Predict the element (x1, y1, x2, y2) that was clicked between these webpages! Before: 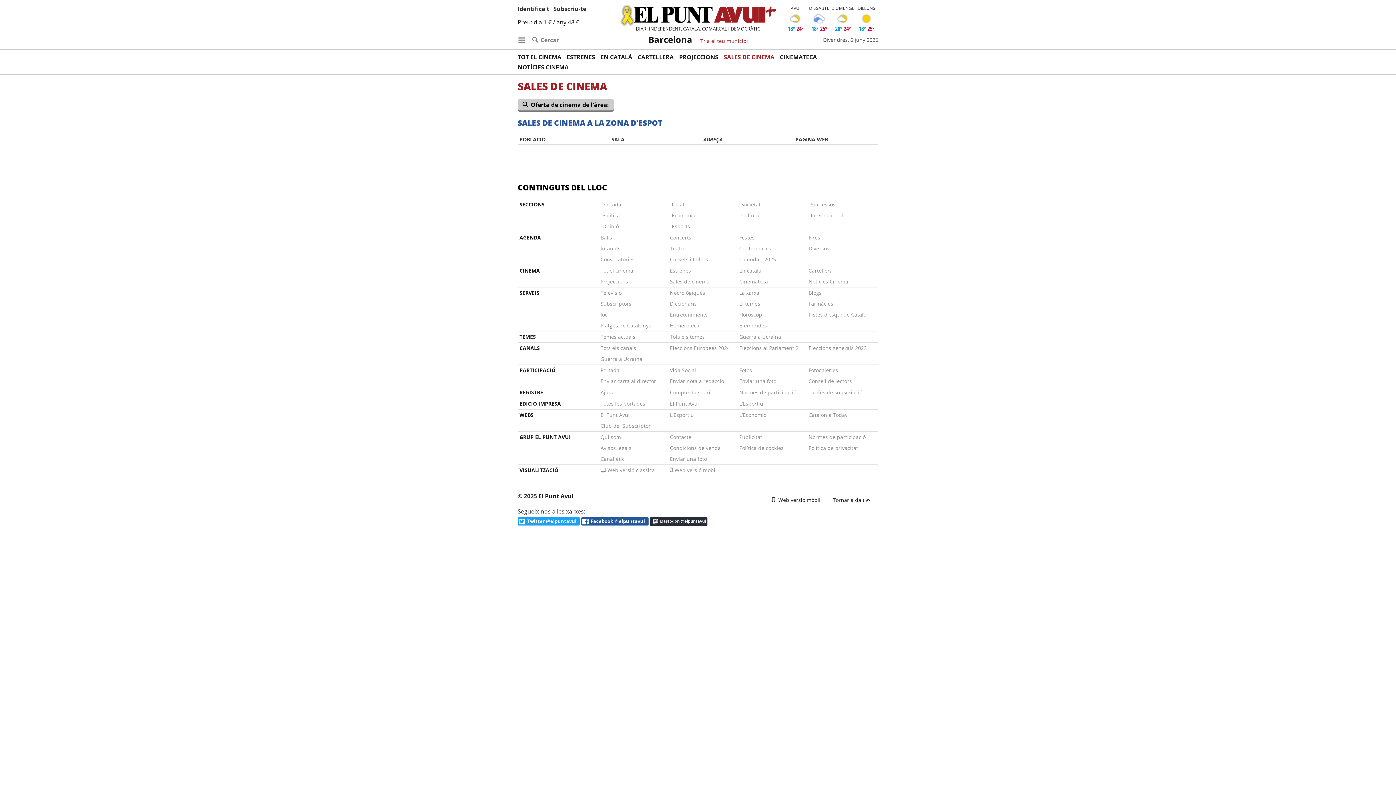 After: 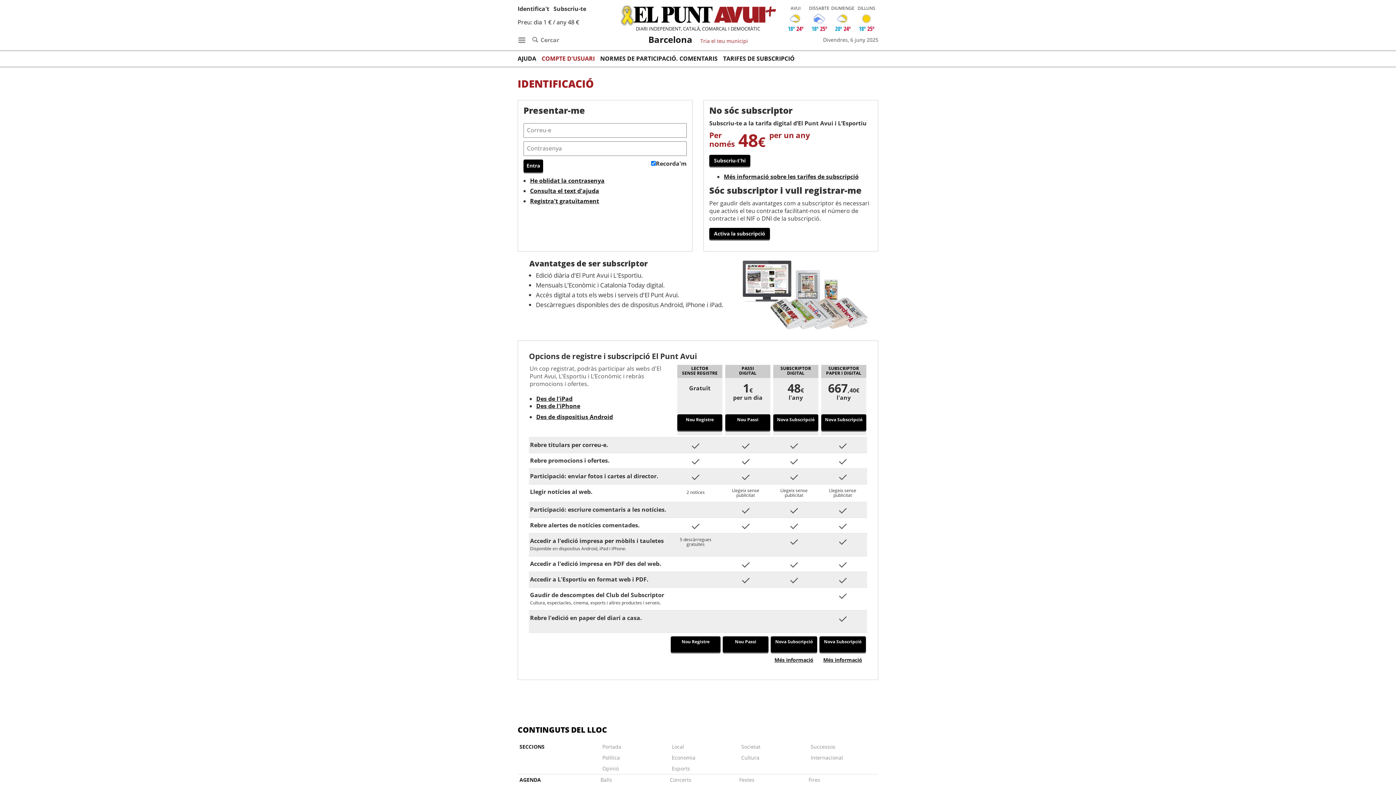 Action: bbox: (553, 4, 586, 12) label: Subscriu-te